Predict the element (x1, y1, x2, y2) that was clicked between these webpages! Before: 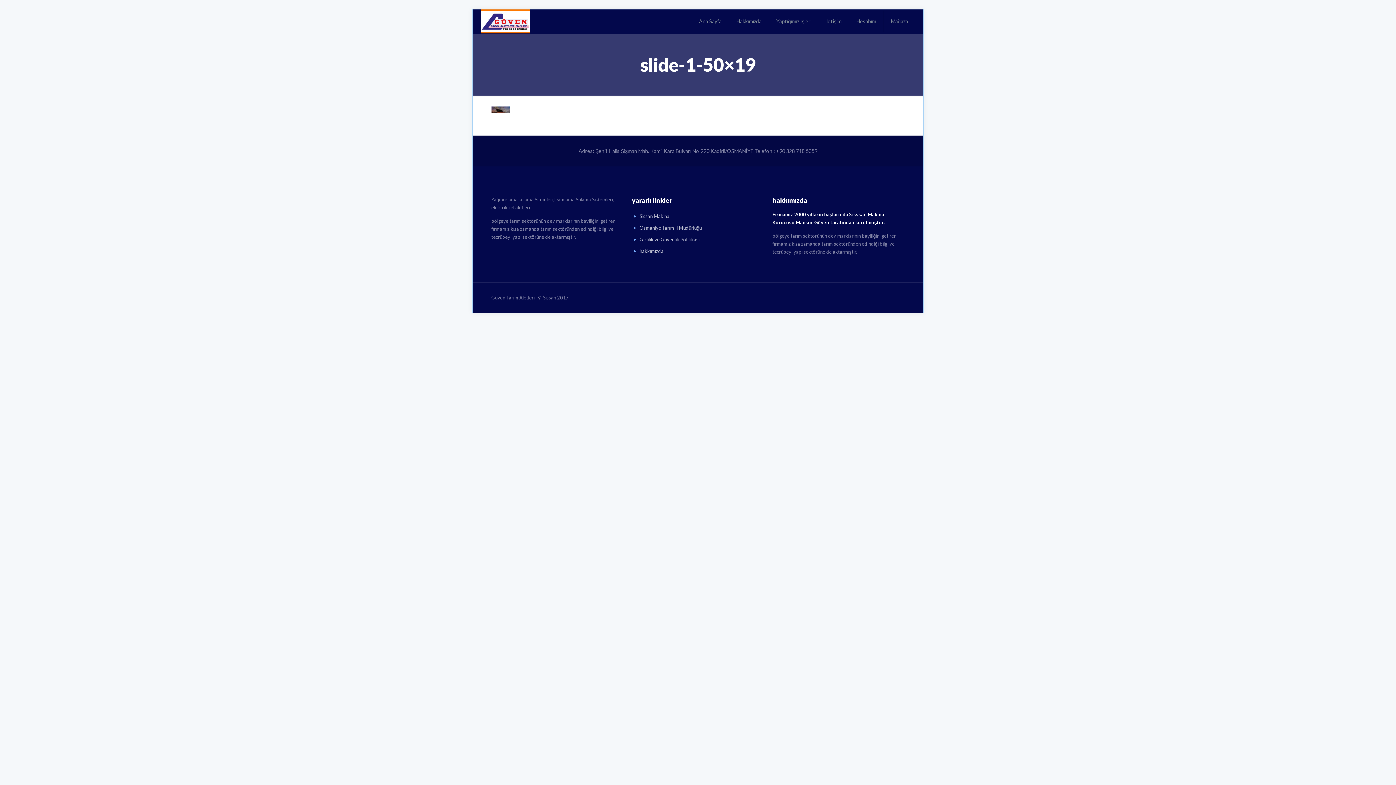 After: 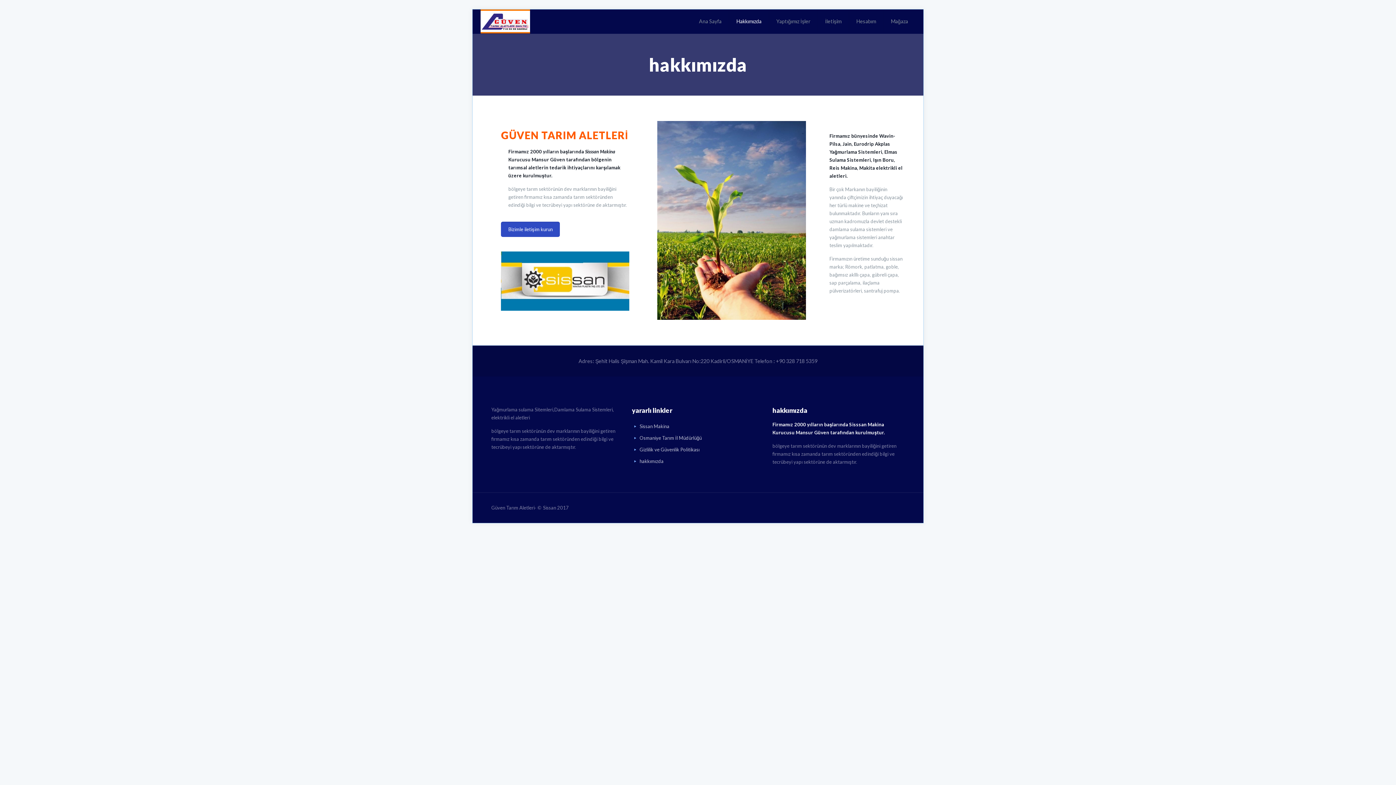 Action: bbox: (729, 9, 769, 33) label: Hakkımızda